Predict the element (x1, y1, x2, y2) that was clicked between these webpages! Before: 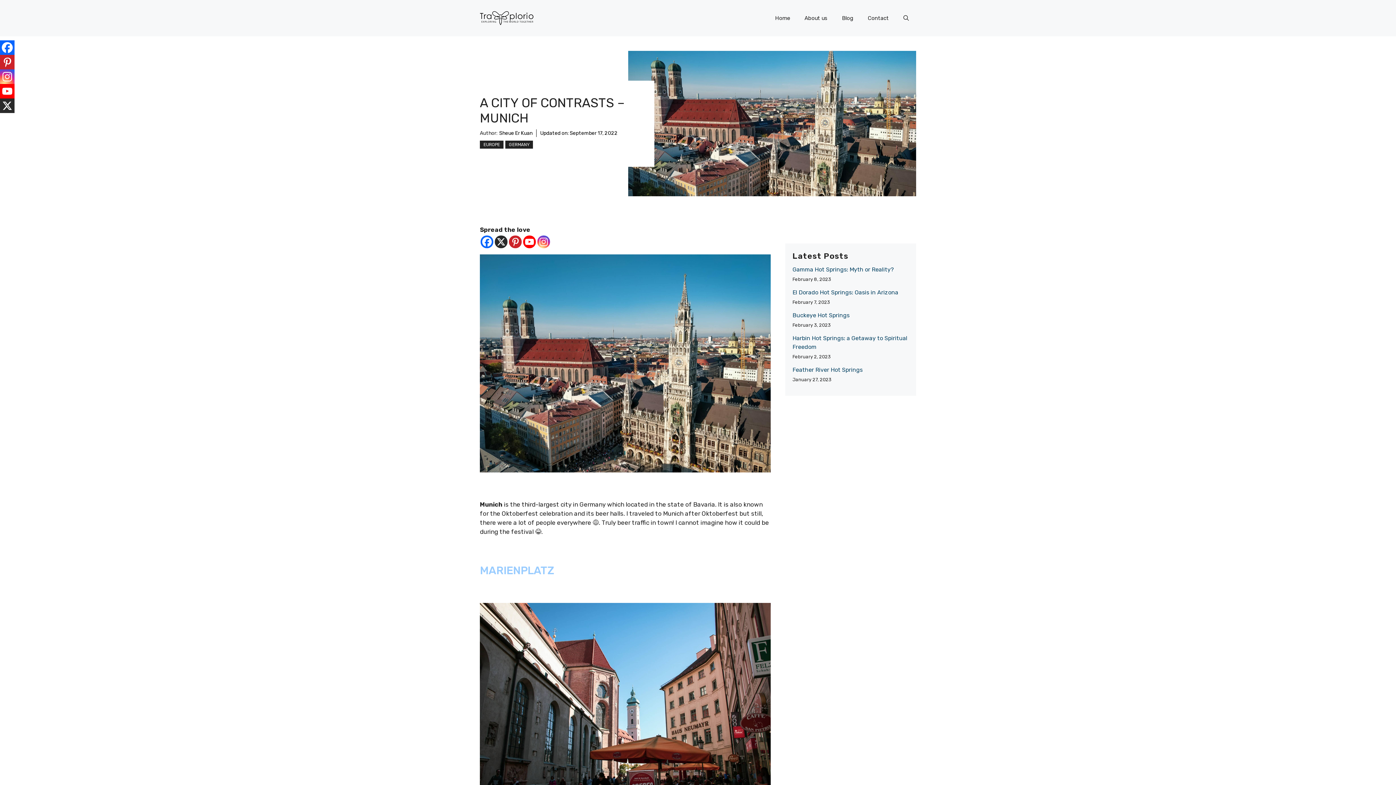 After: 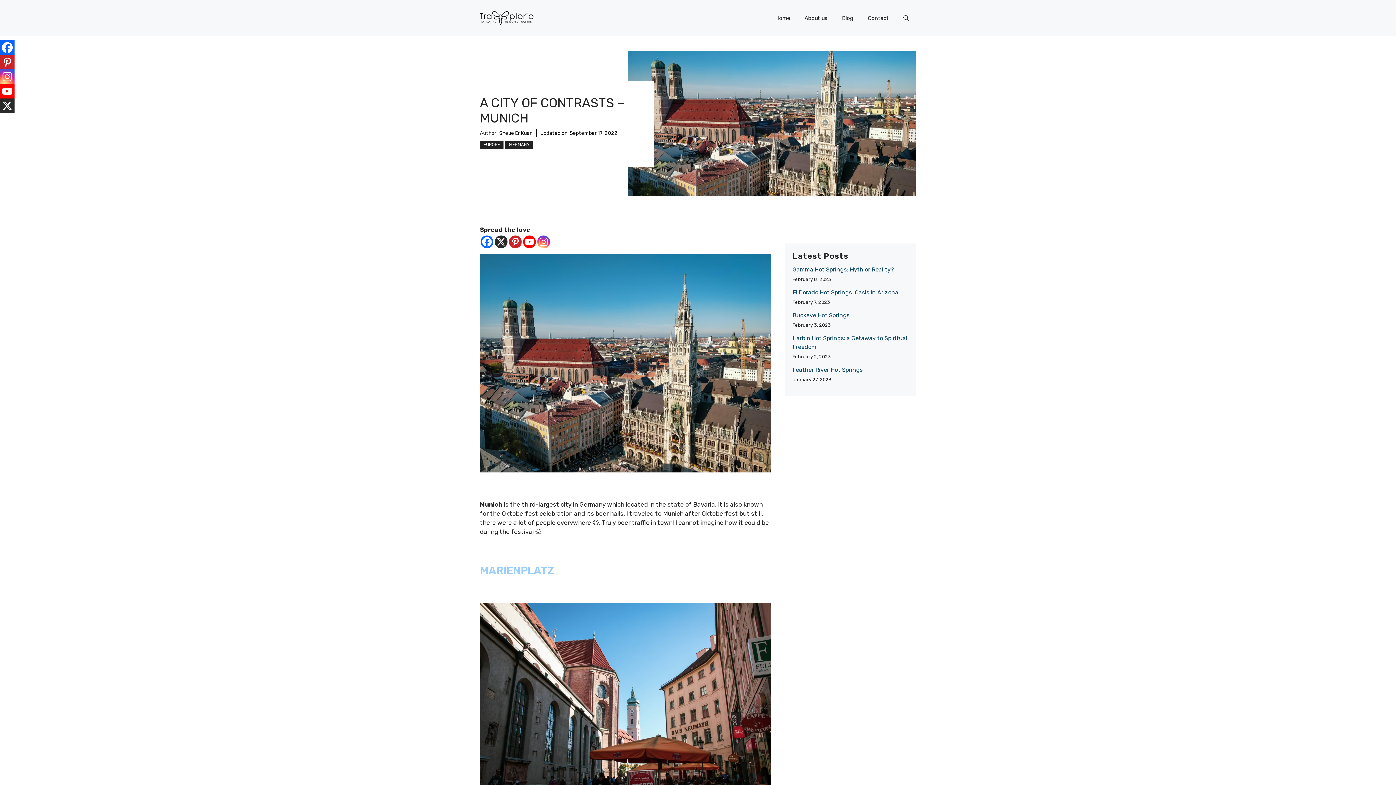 Action: label: Youtube bbox: (0, 84, 14, 98)